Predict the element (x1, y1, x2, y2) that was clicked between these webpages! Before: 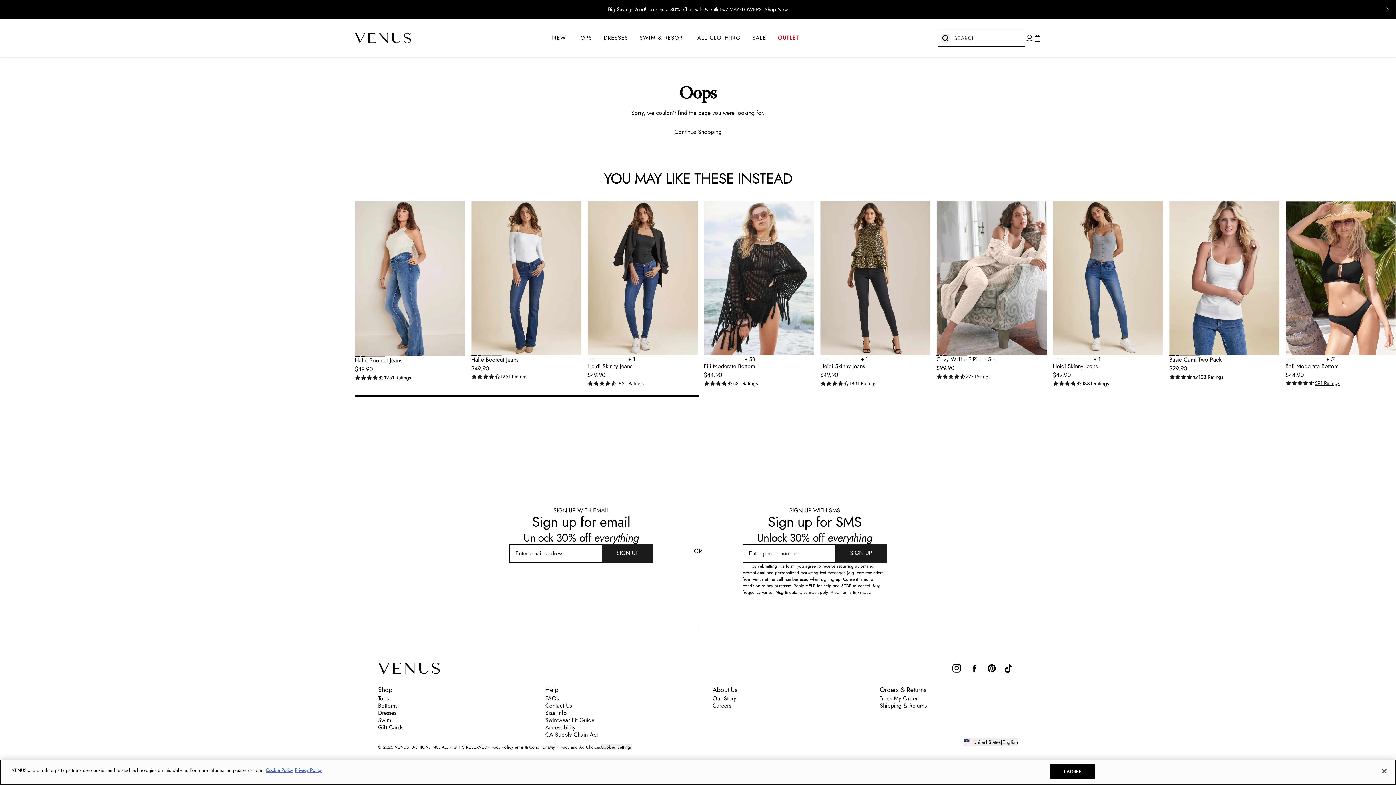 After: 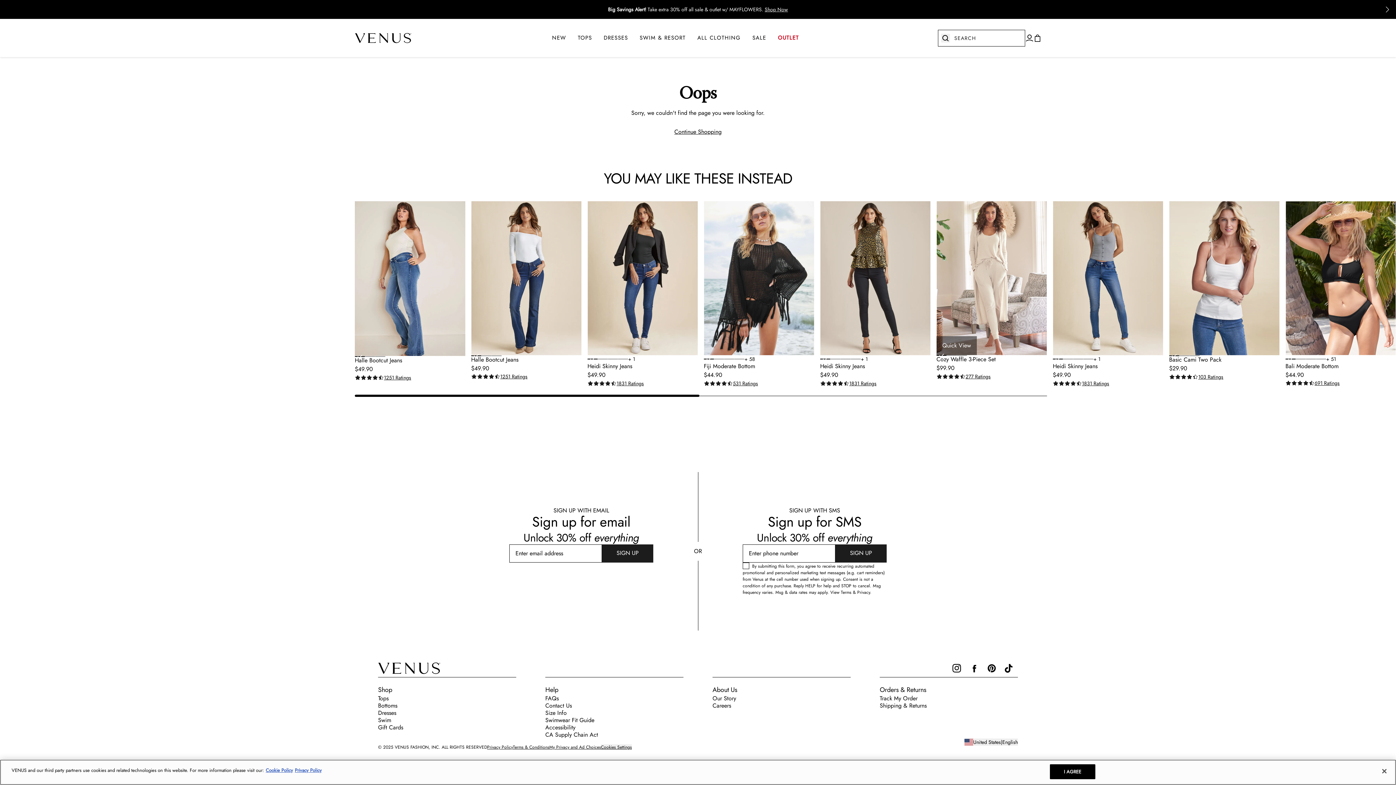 Action: bbox: (936, 355, 946, 356) label: Preview product in color oatmeal